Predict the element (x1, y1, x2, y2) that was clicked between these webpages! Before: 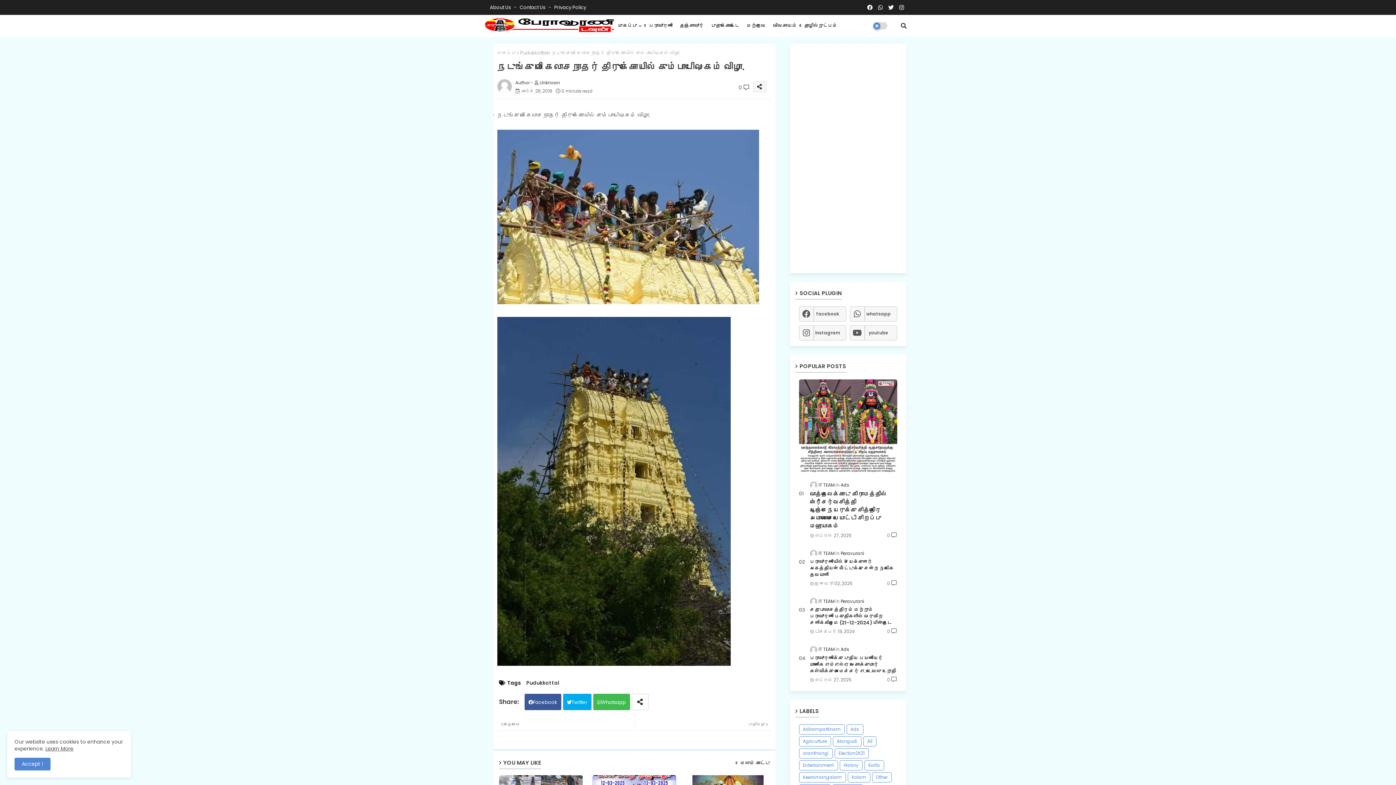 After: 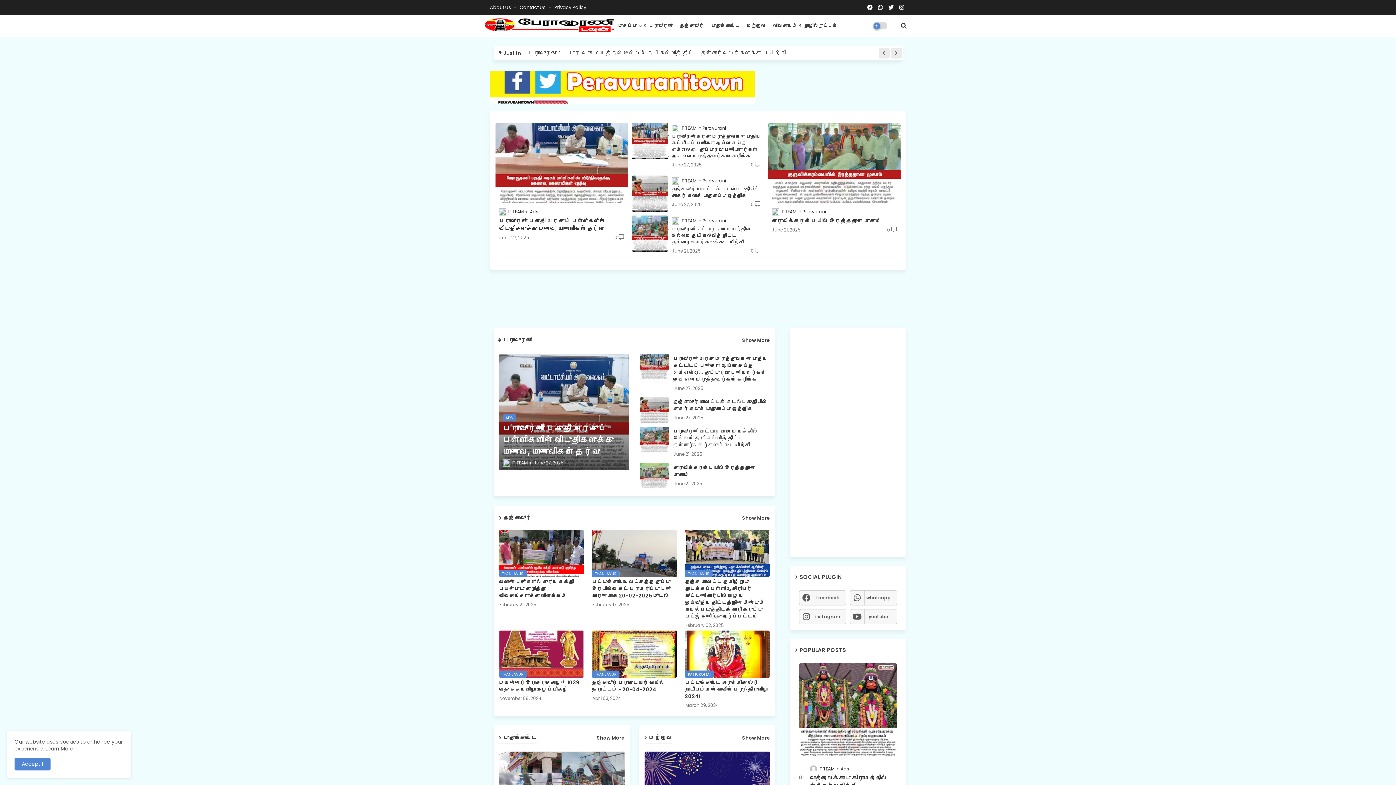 Action: bbox: (483, 17, 614, 32)